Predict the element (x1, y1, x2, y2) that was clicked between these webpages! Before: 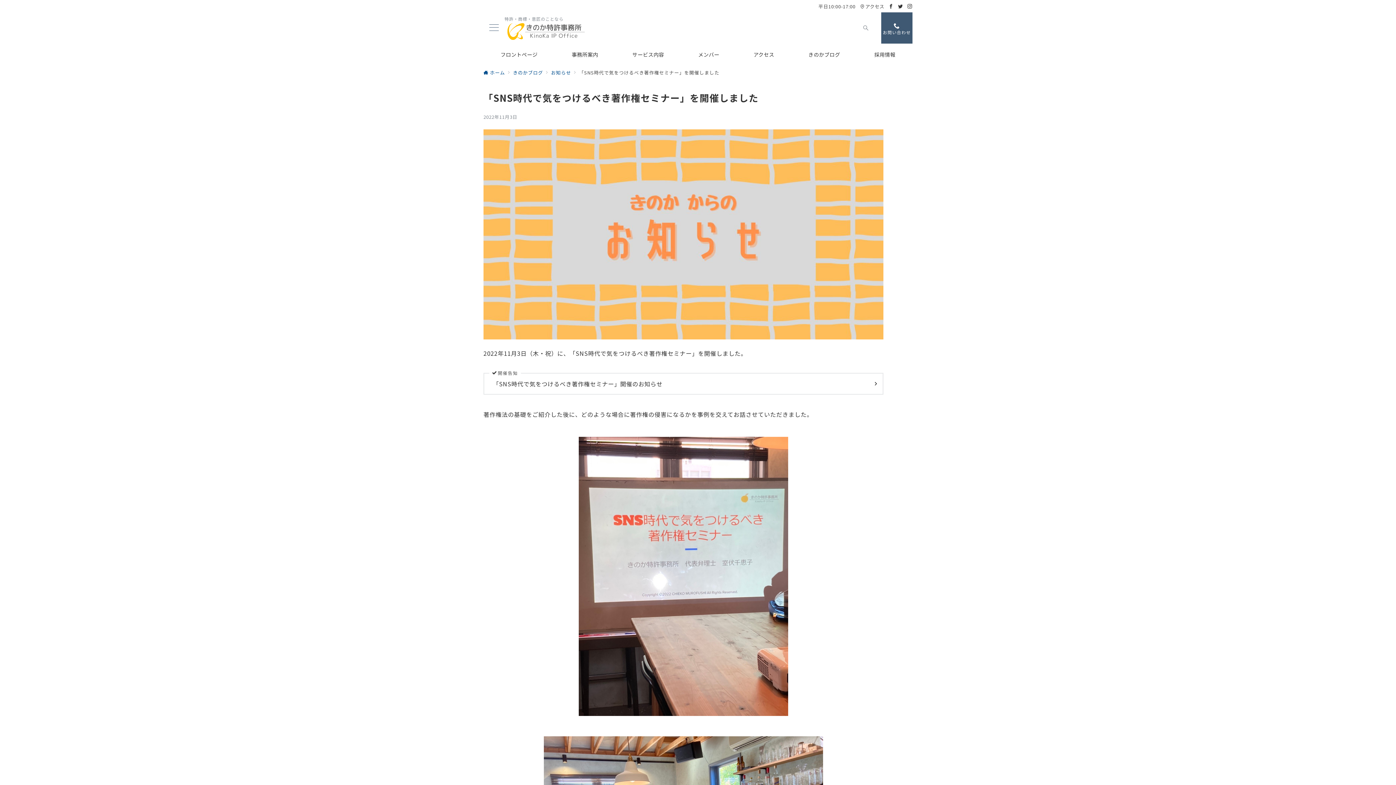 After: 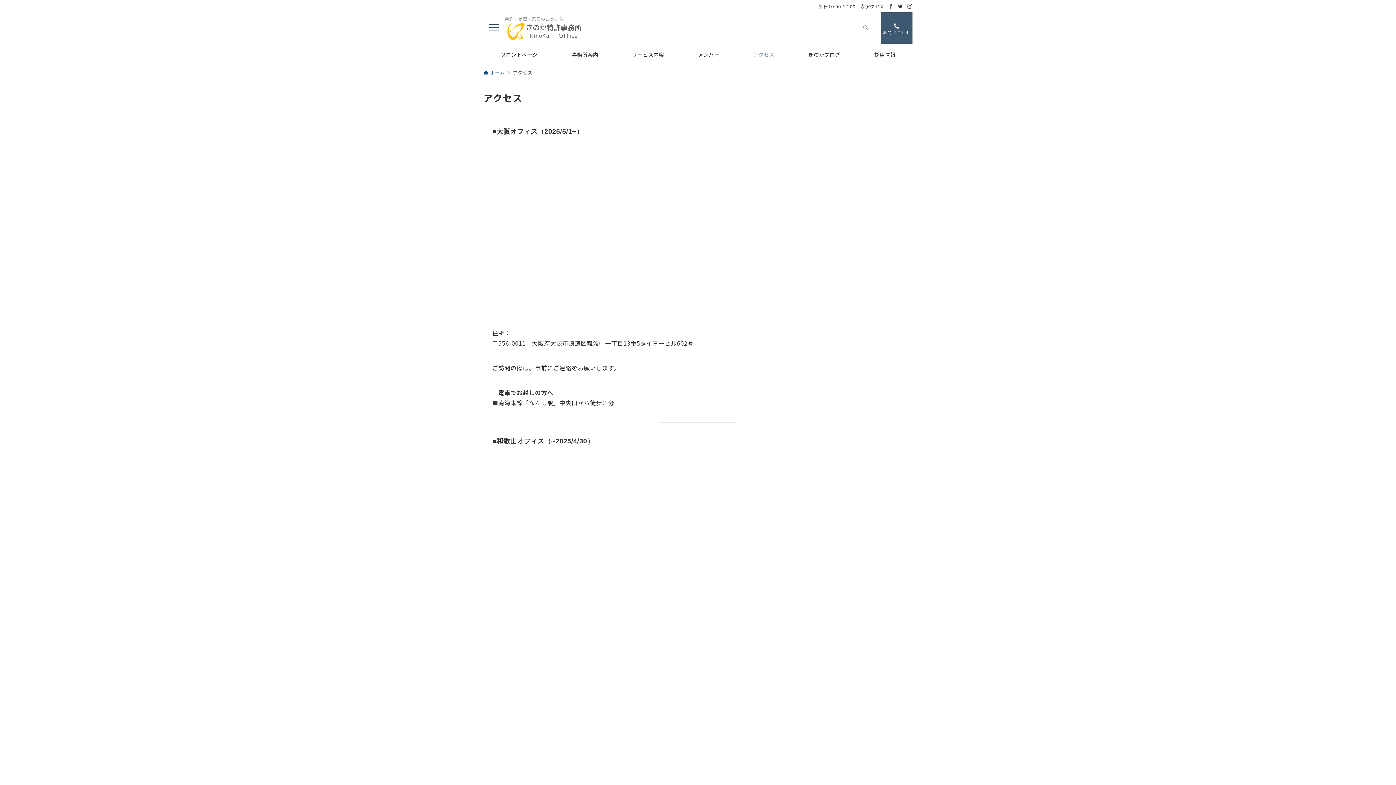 Action: bbox: (744, 43, 783, 65) label: アクセス